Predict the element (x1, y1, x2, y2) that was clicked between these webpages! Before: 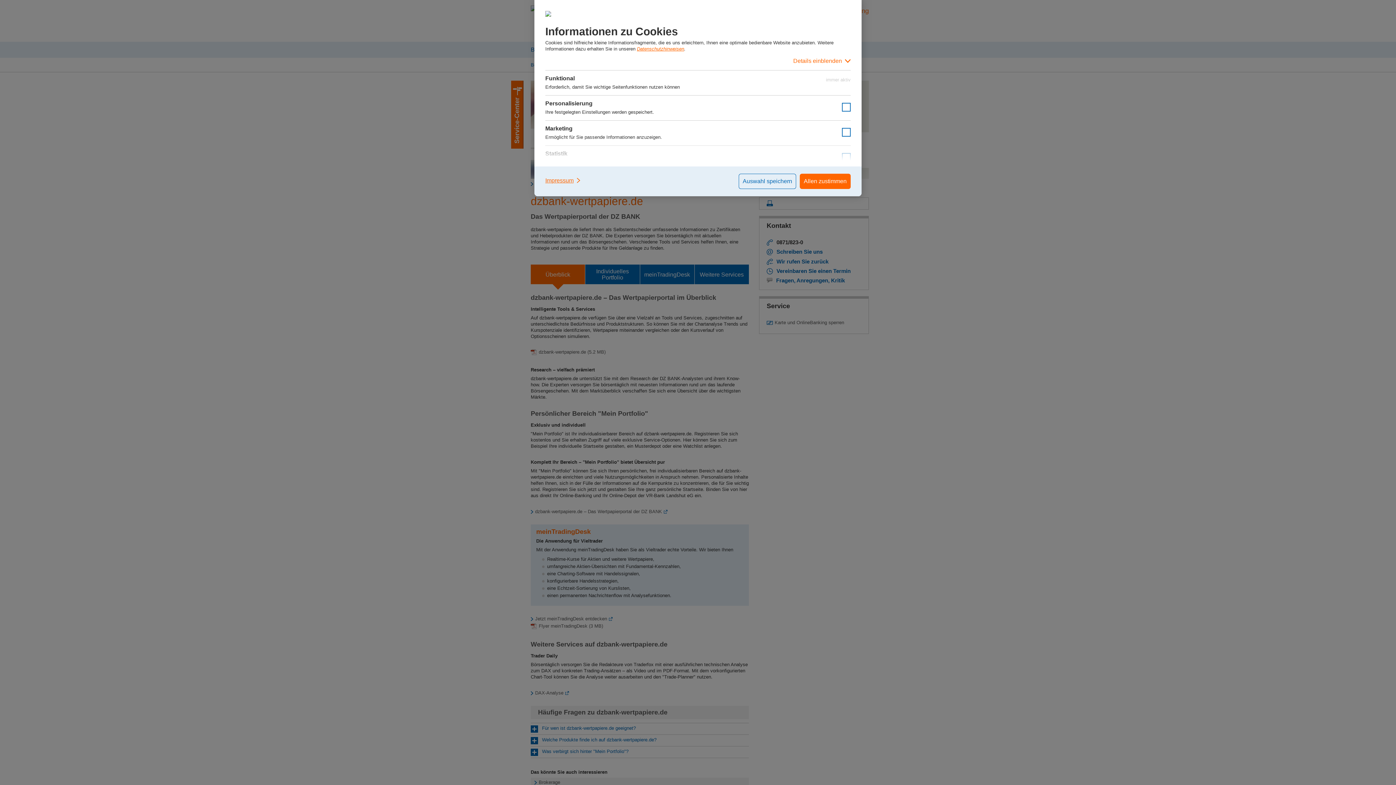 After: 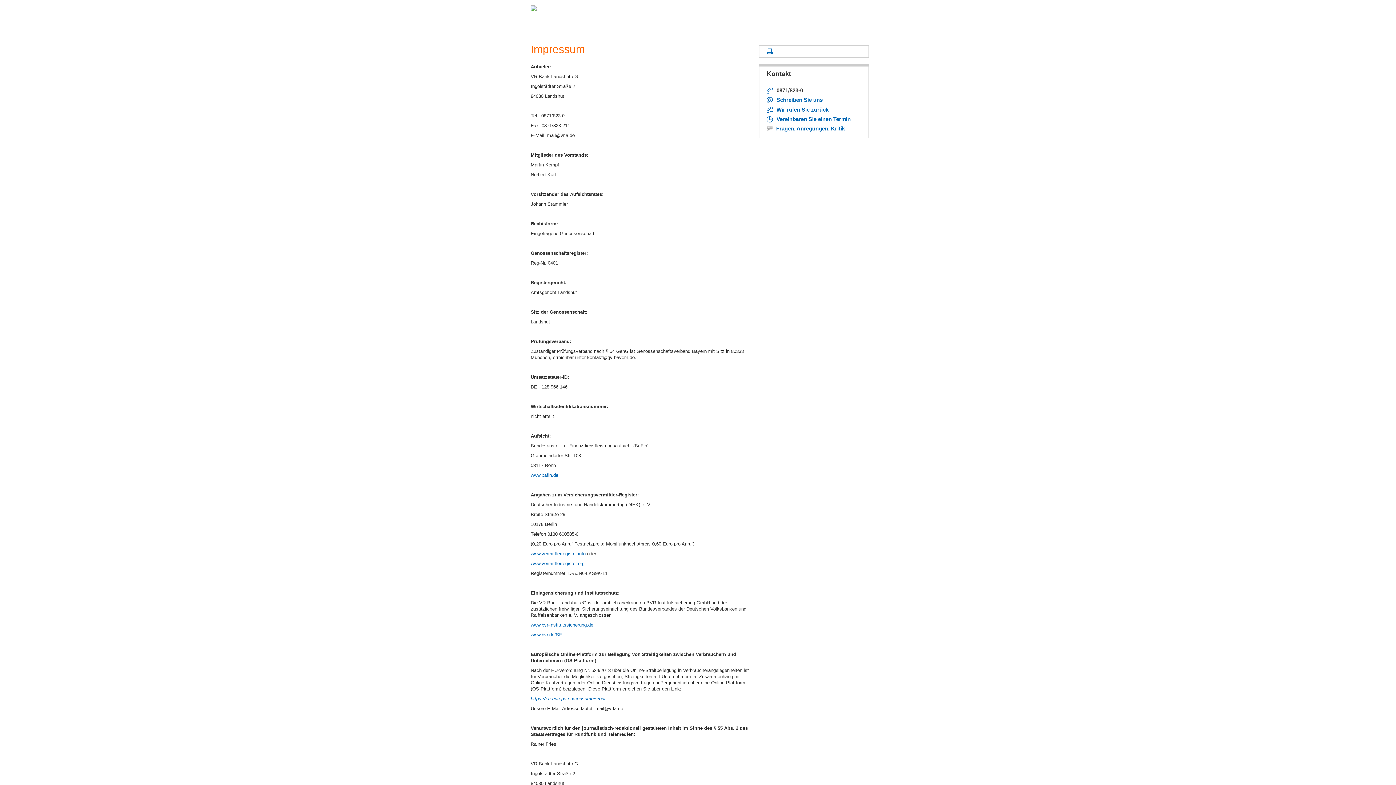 Action: bbox: (545, 173, 581, 187) label: Impressum